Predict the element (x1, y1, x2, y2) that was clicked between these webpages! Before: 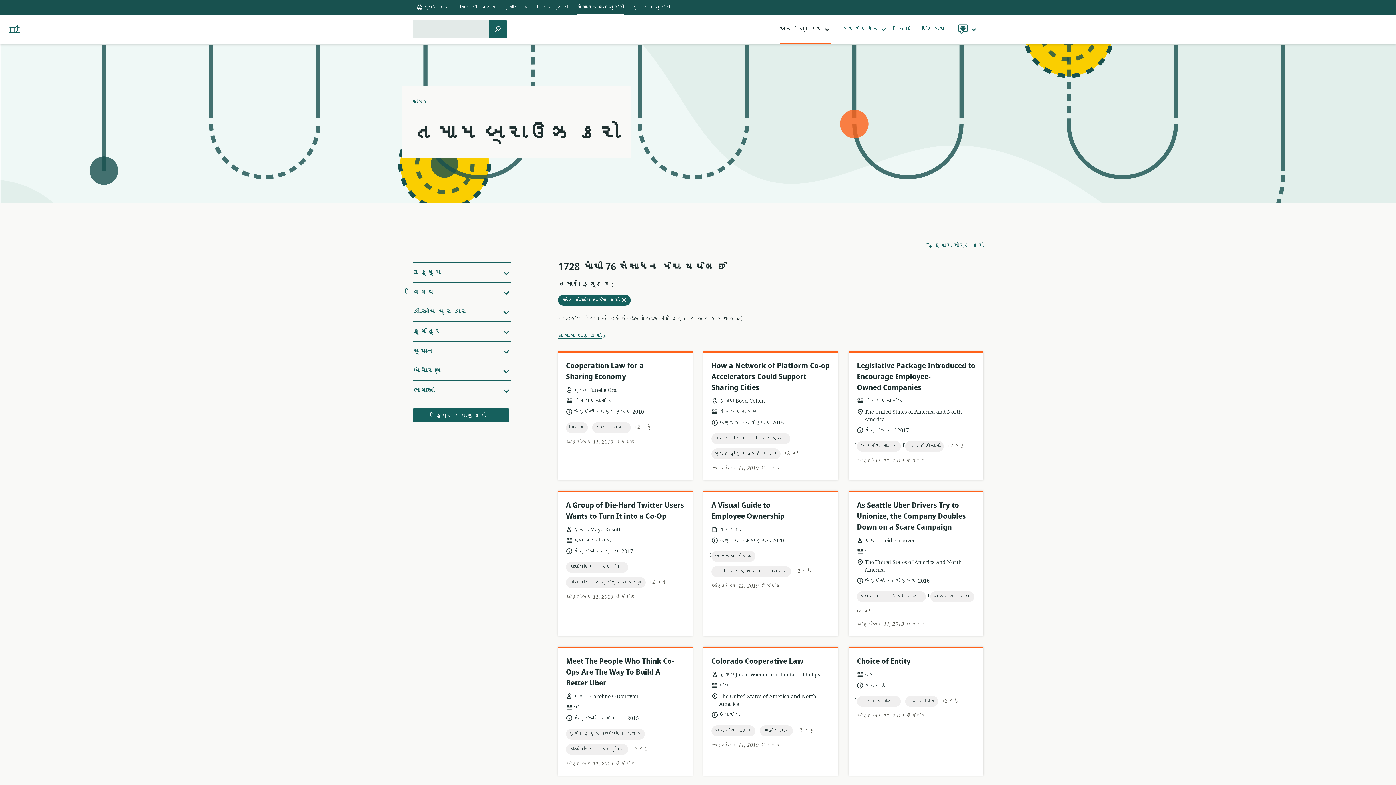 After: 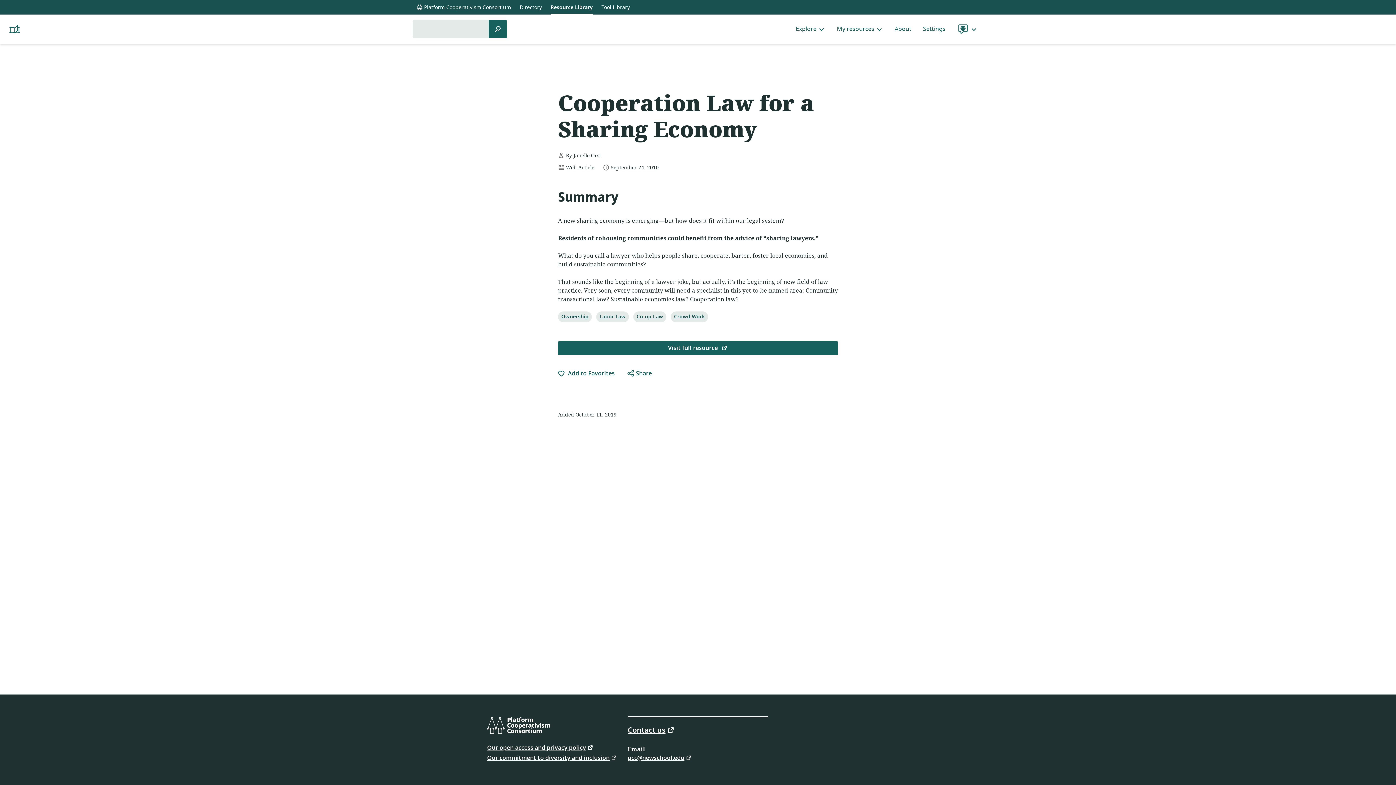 Action: bbox: (558, 360, 692, 383) label: Cooperation Law for a Sharing Economy